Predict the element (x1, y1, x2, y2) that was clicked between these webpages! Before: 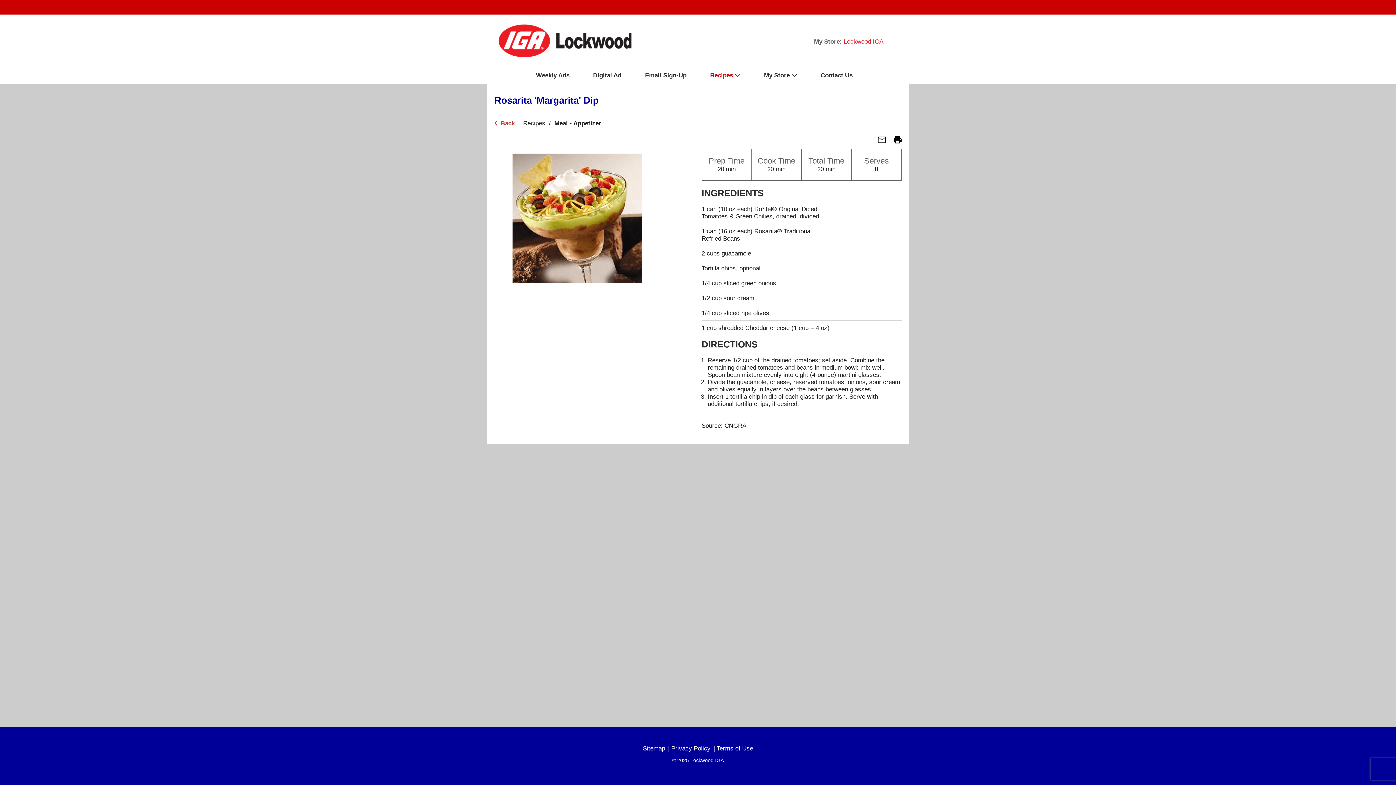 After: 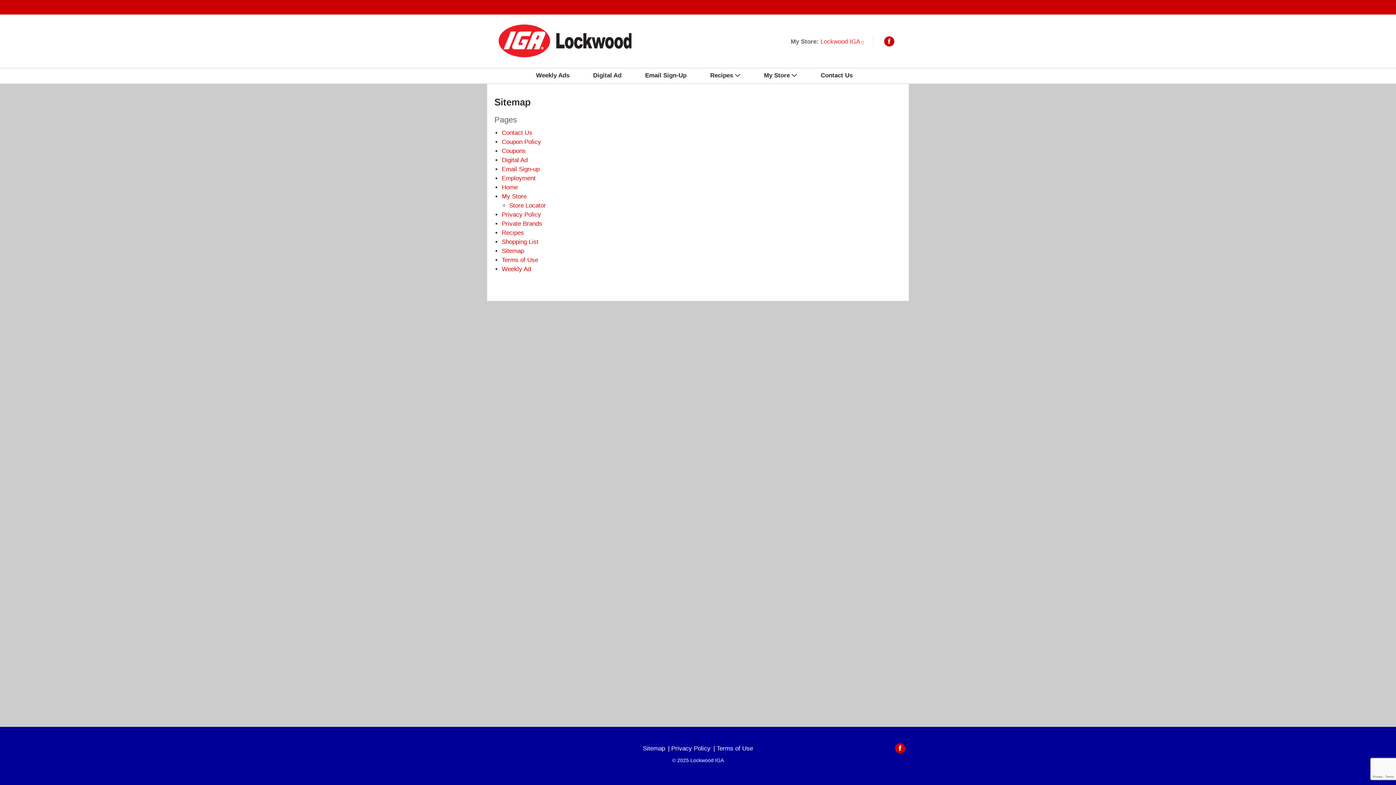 Action: bbox: (643, 745, 665, 752) label: Sitemap